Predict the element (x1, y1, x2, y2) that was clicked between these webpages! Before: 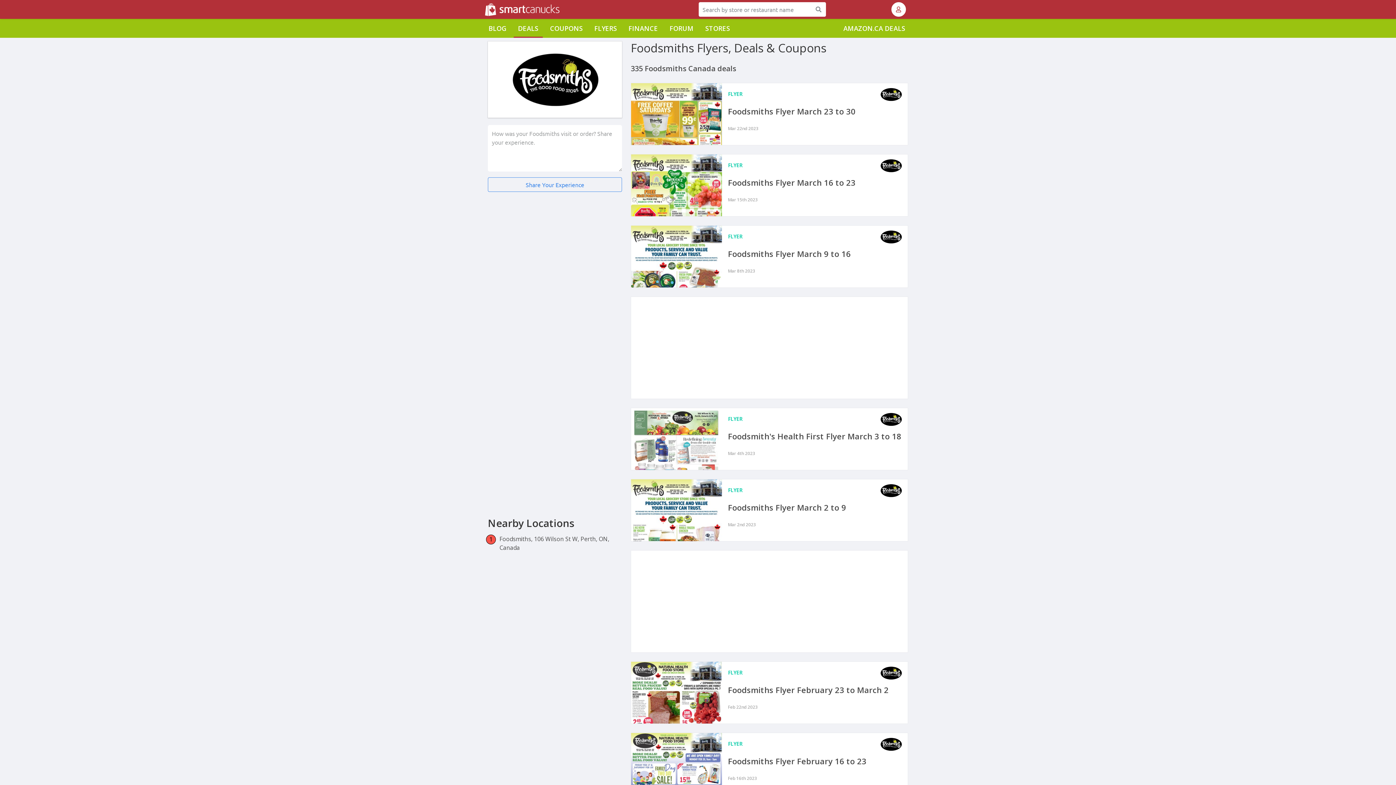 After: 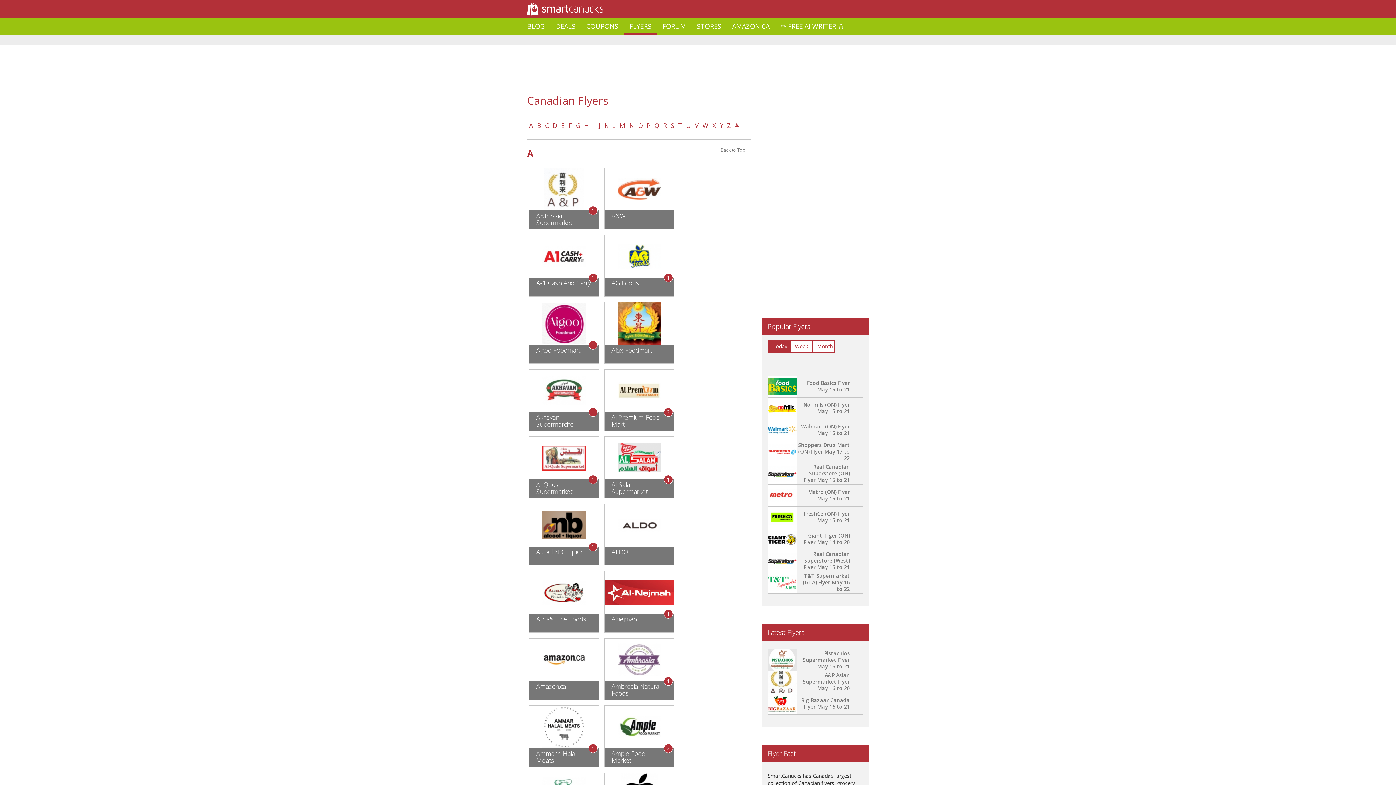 Action: label: FLYERS bbox: (590, 18, 621, 37)